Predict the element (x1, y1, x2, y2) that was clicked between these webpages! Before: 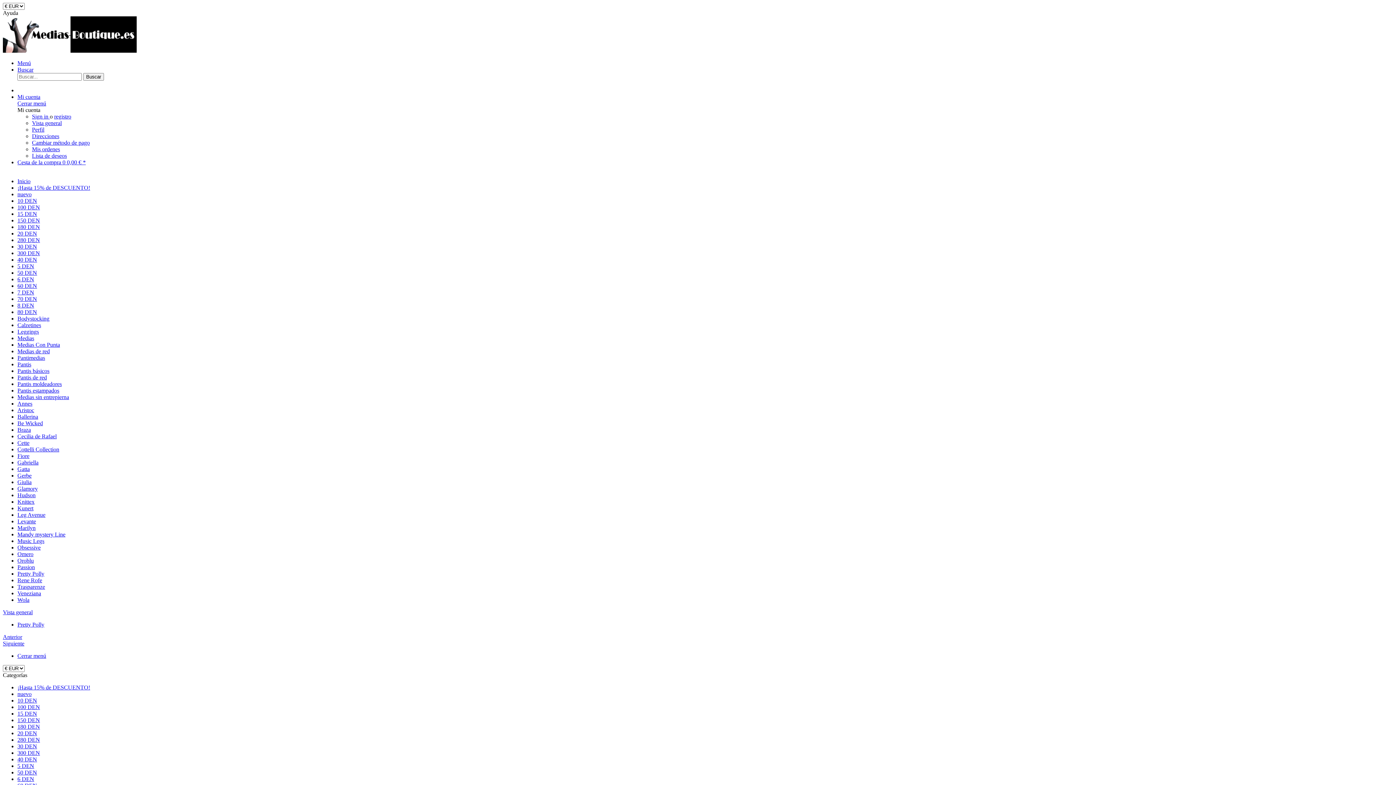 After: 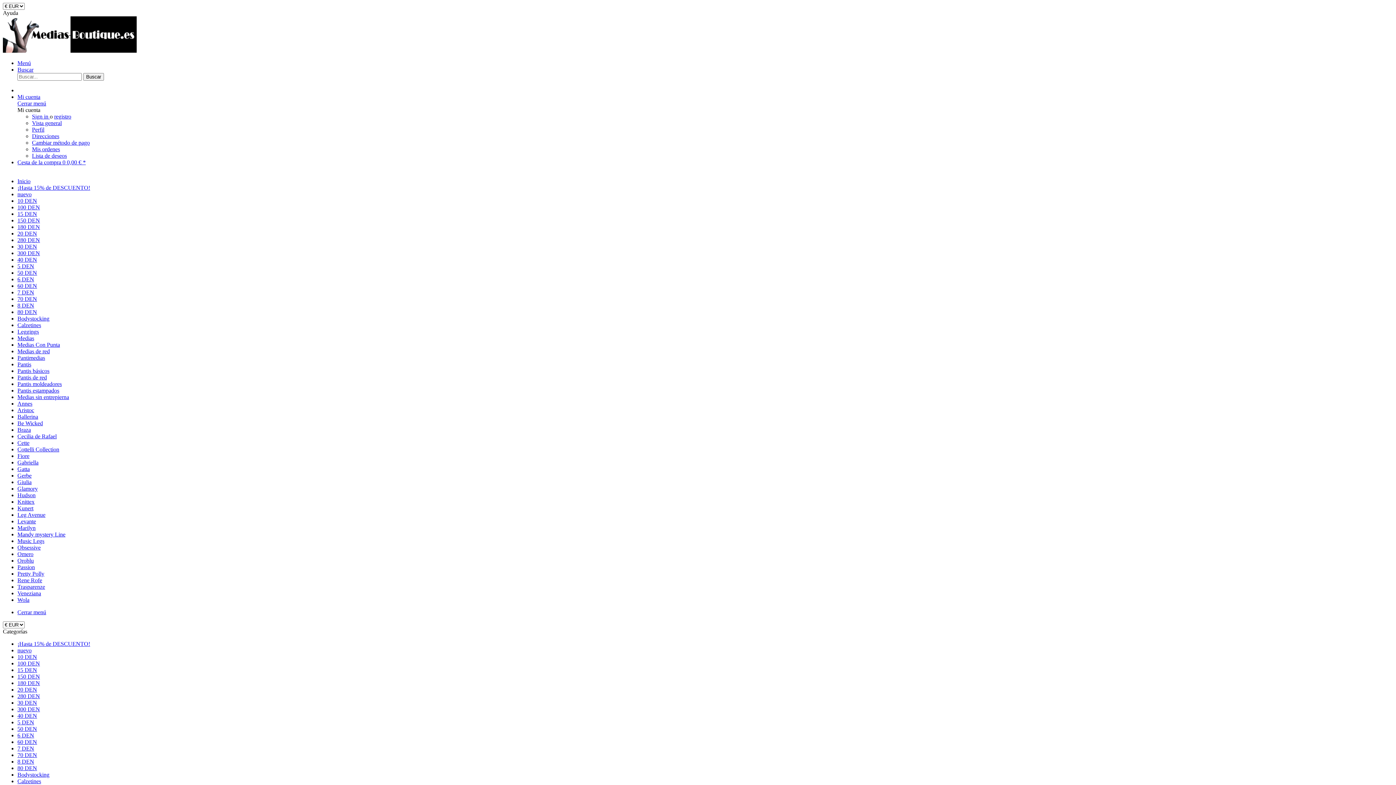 Action: label: Inicio bbox: (17, 178, 30, 184)